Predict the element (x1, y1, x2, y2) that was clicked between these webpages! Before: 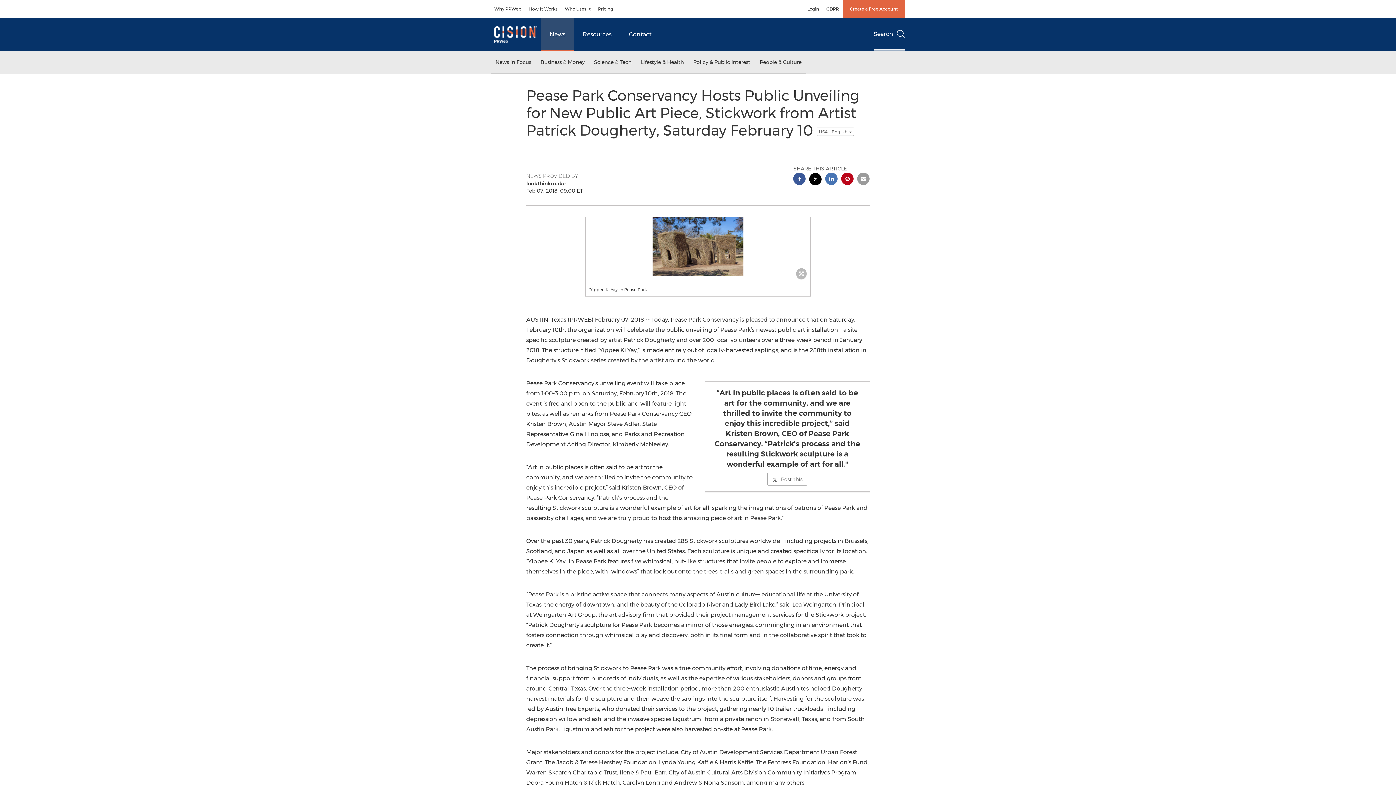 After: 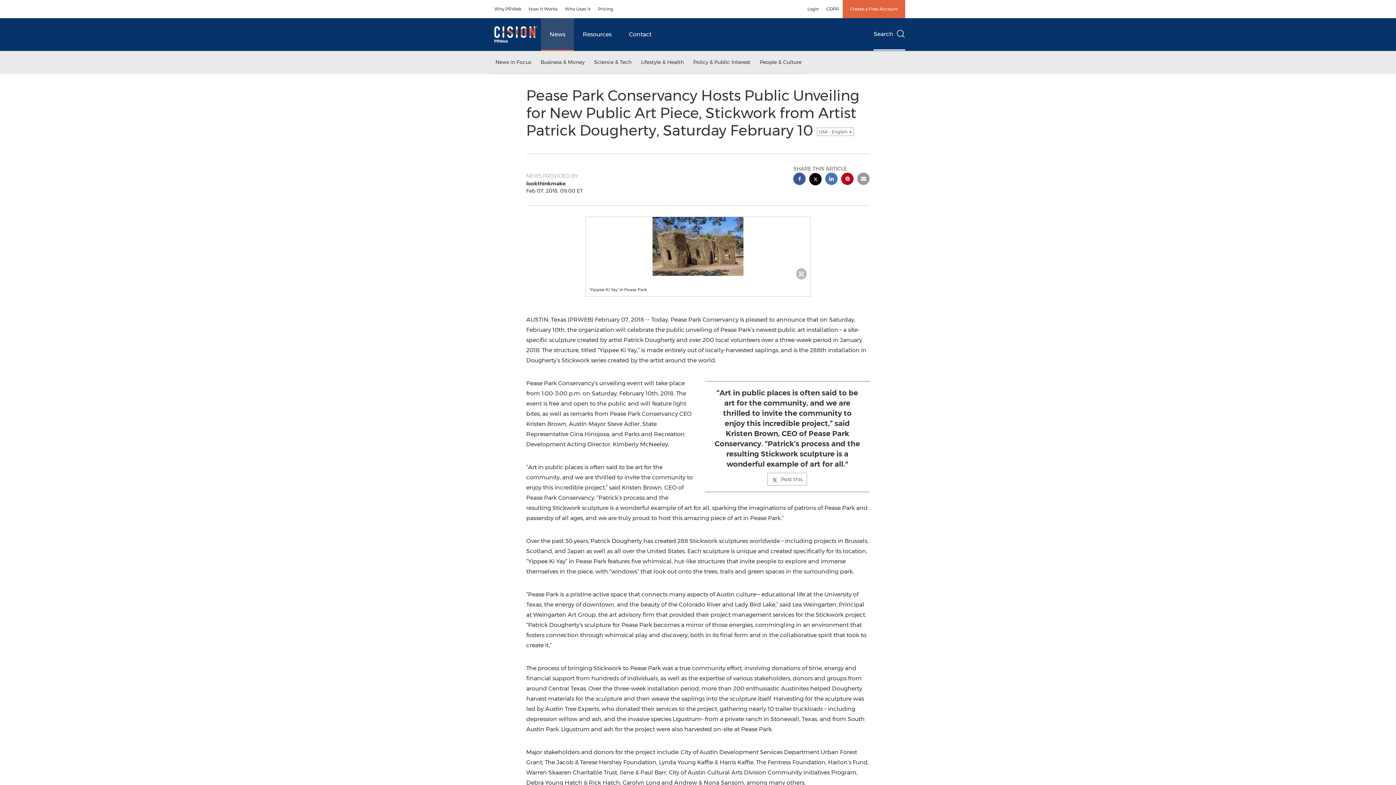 Action: bbox: (809, 173, 821, 187) label: twitter sharing